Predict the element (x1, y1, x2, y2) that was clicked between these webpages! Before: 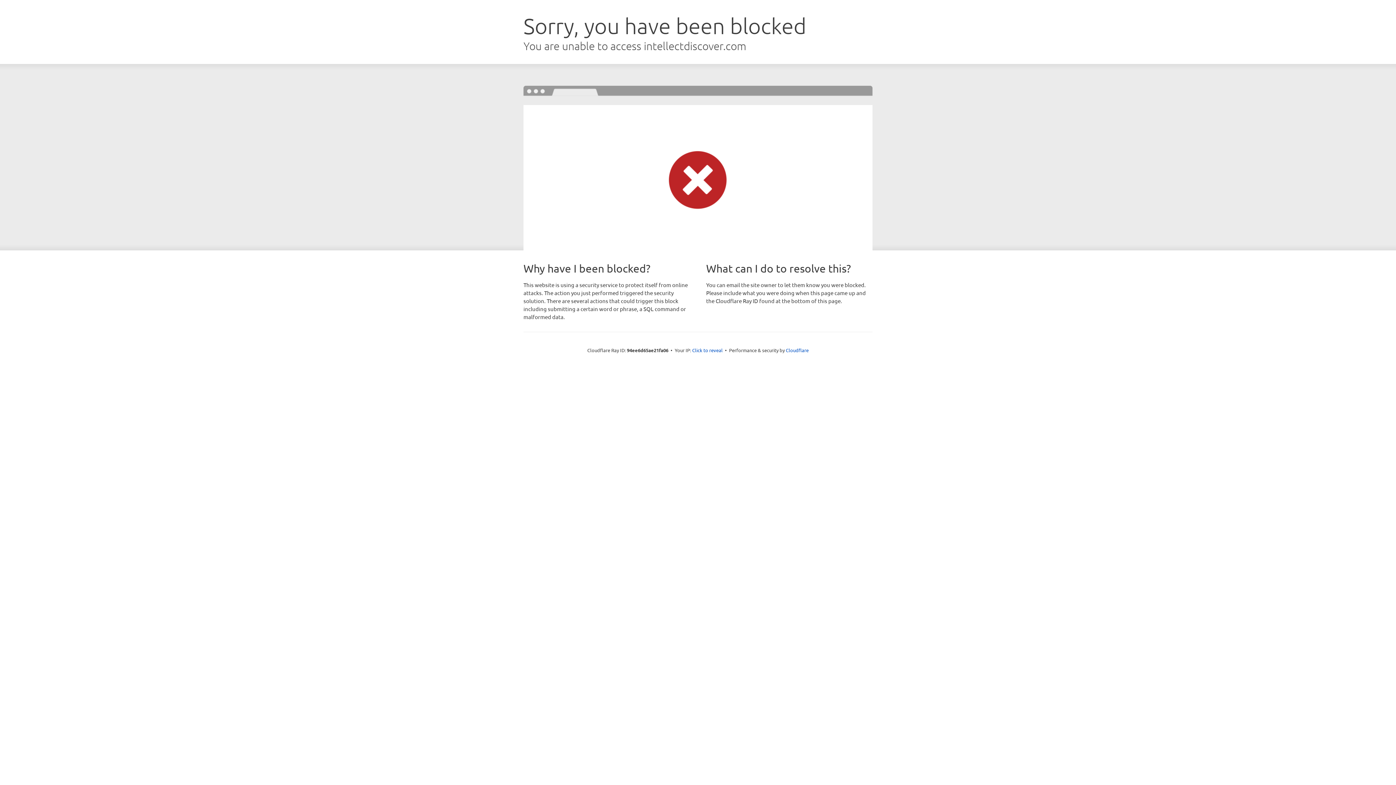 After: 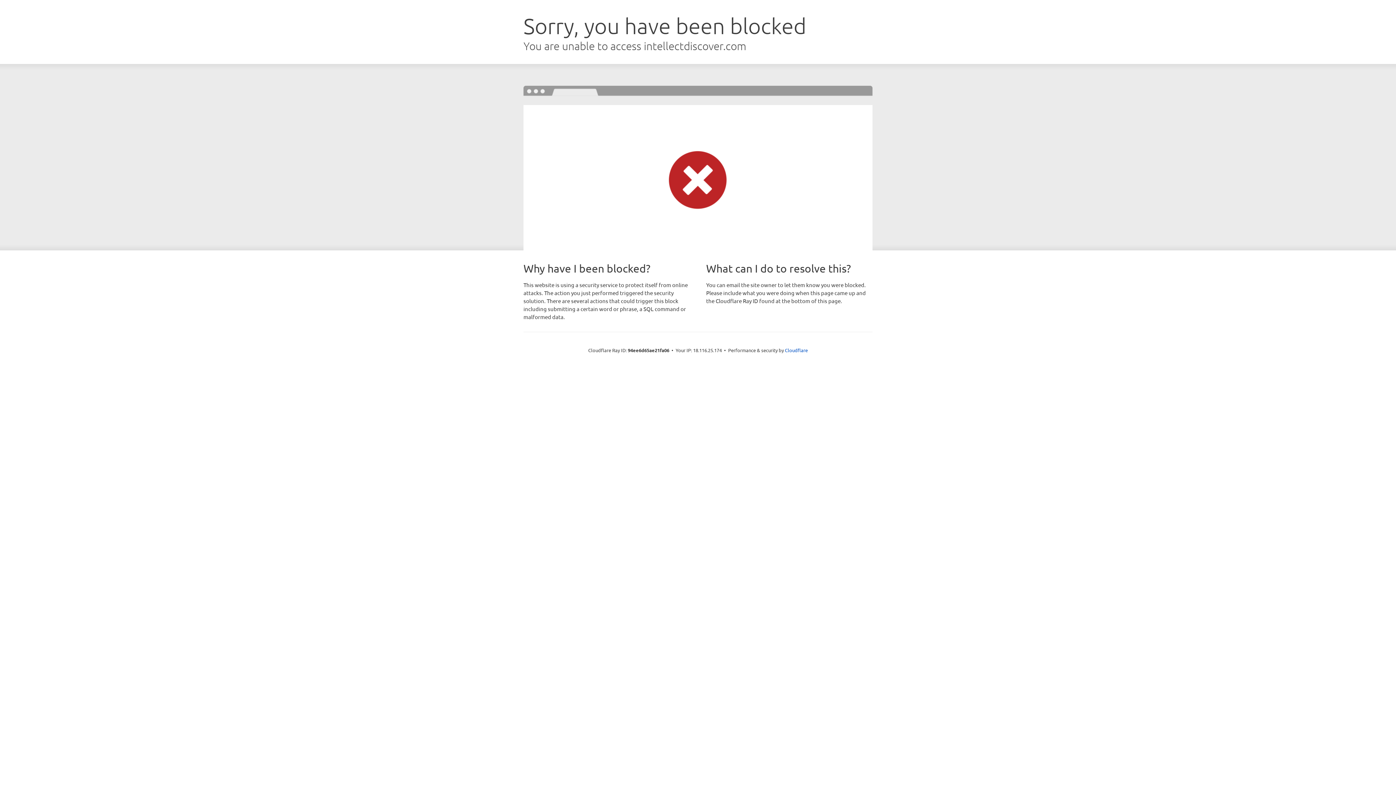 Action: label: Click to reveal bbox: (692, 346, 722, 353)